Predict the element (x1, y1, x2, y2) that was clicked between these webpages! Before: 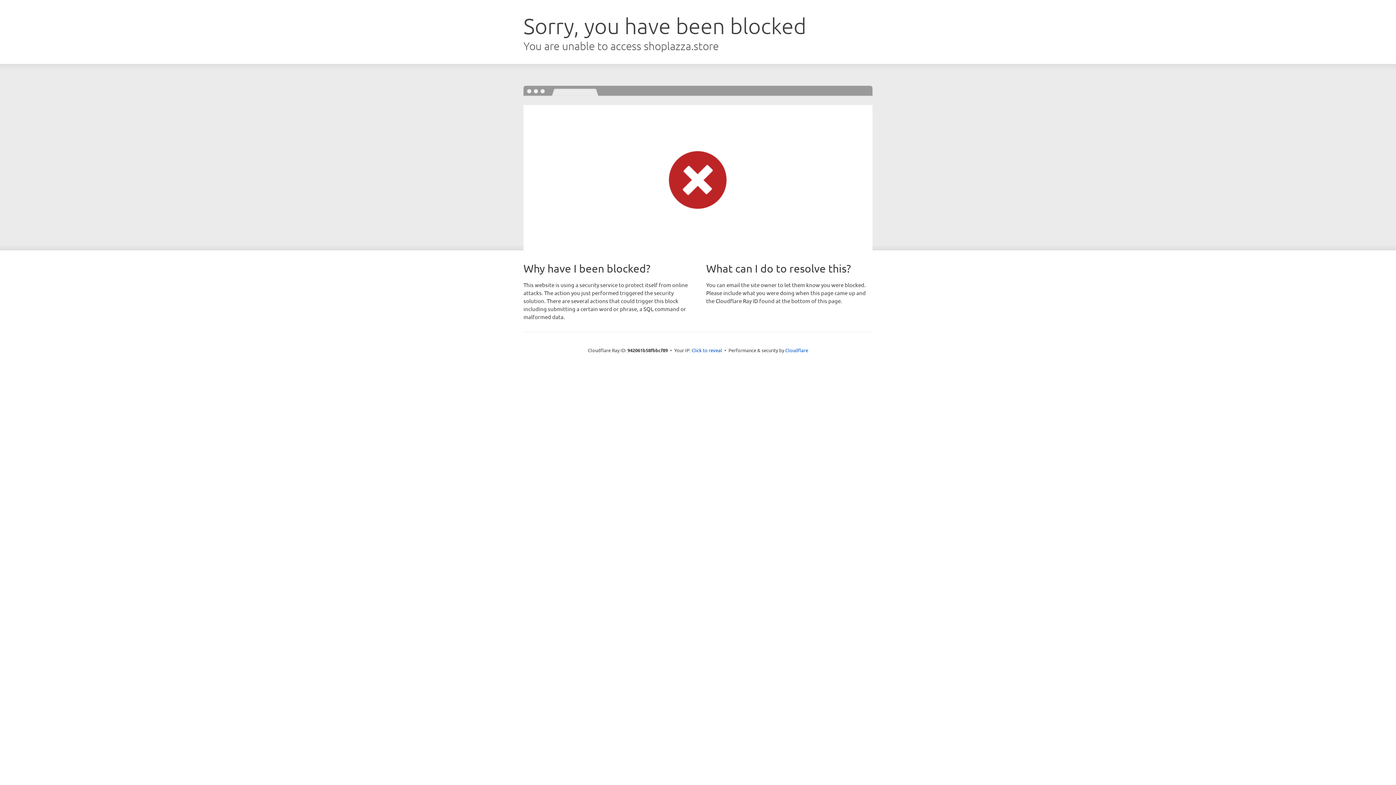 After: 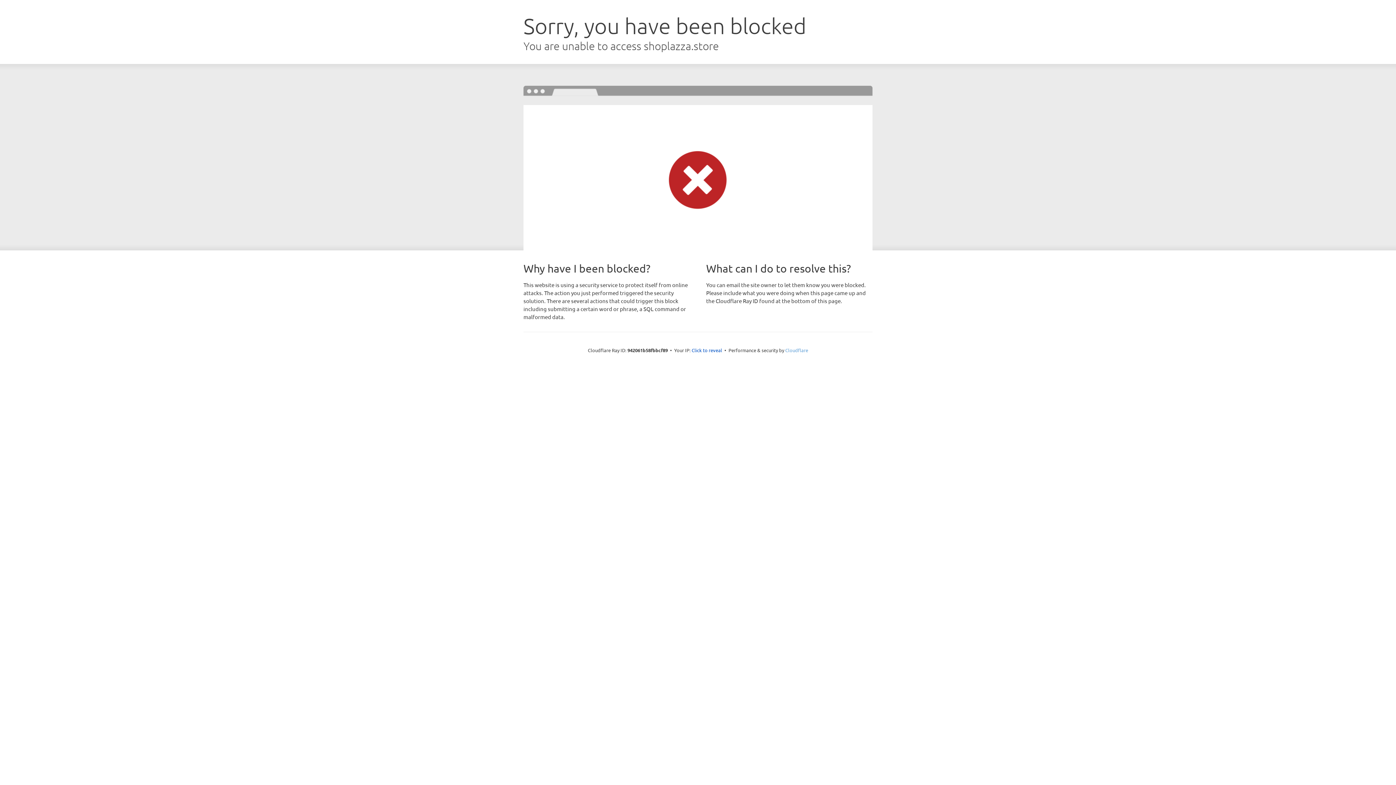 Action: label: Cloudflare bbox: (785, 347, 808, 353)